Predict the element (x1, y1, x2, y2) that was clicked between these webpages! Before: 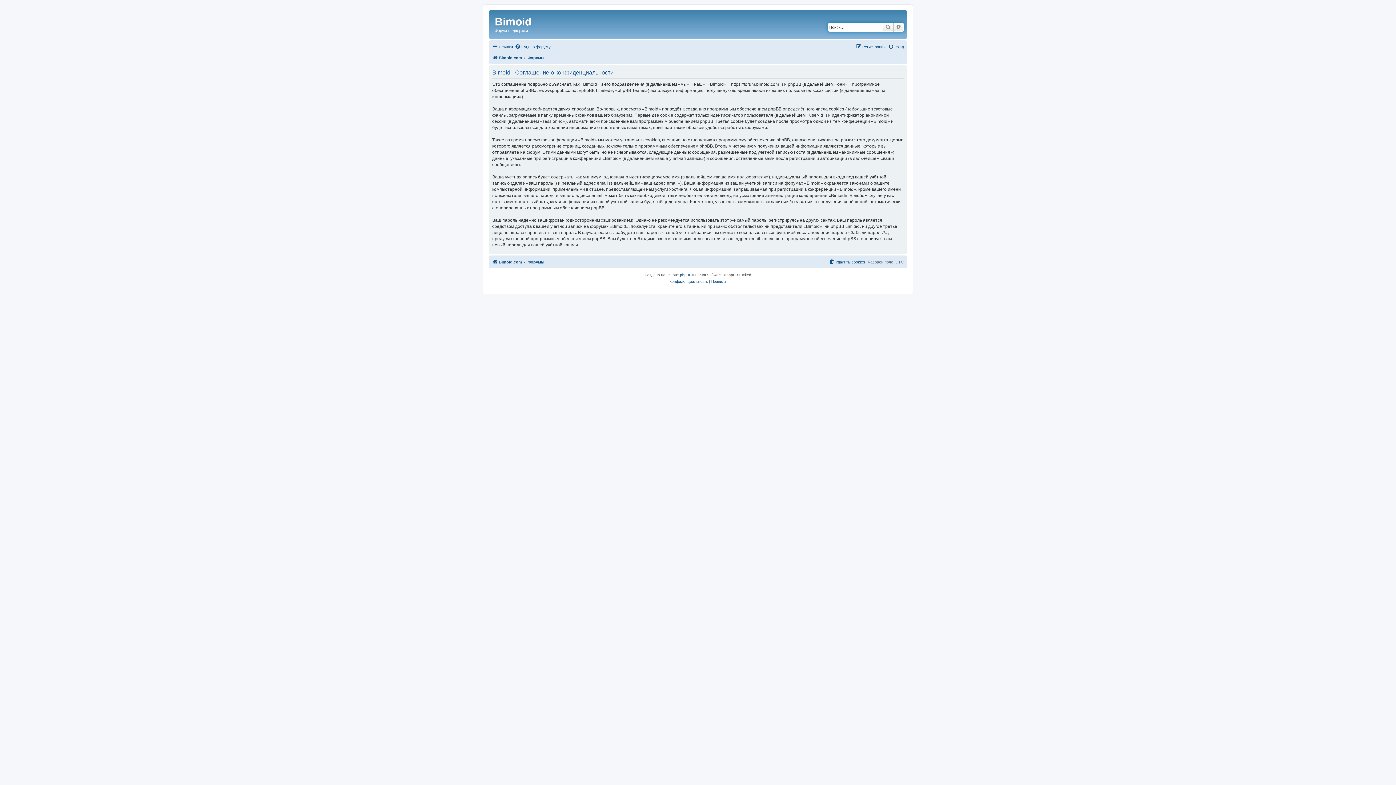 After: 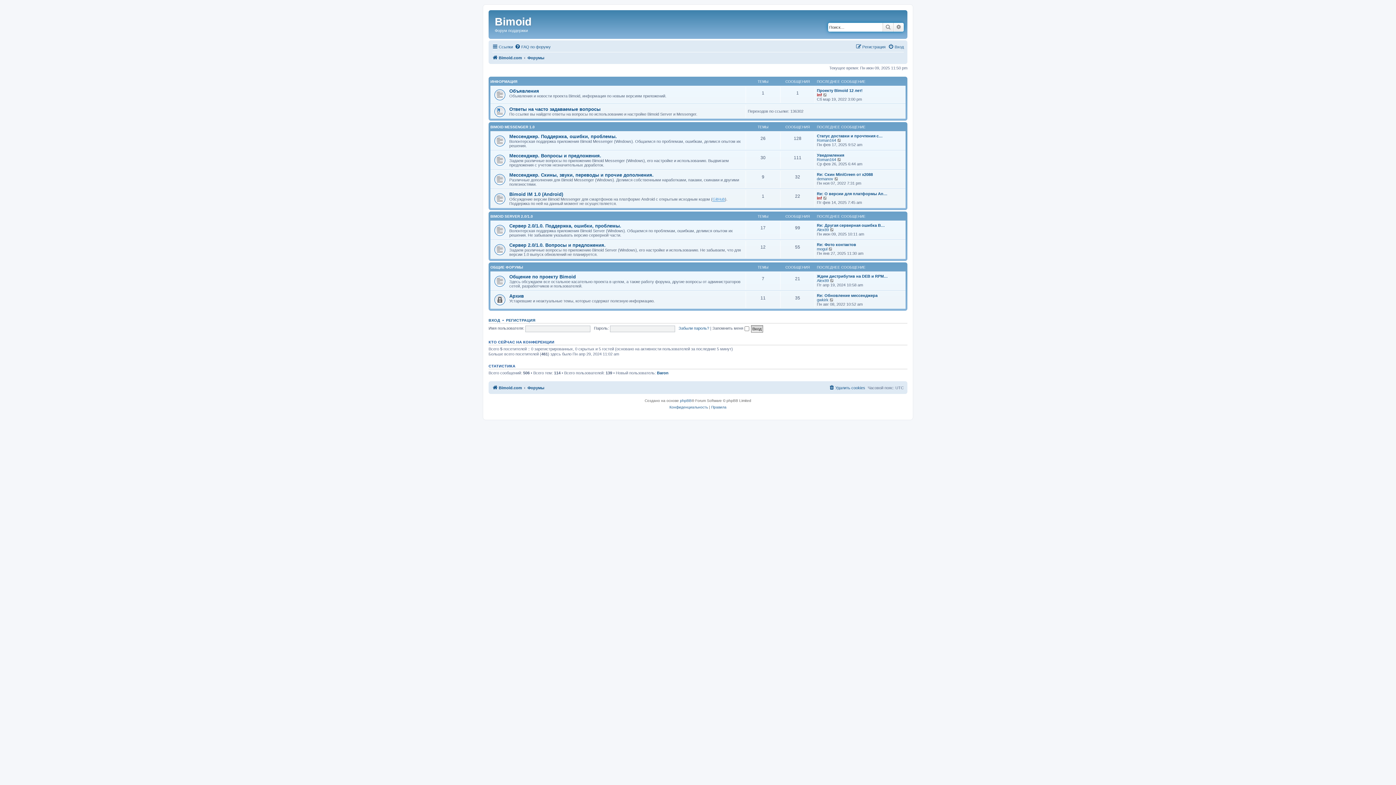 Action: label: Форумы bbox: (527, 257, 544, 266)